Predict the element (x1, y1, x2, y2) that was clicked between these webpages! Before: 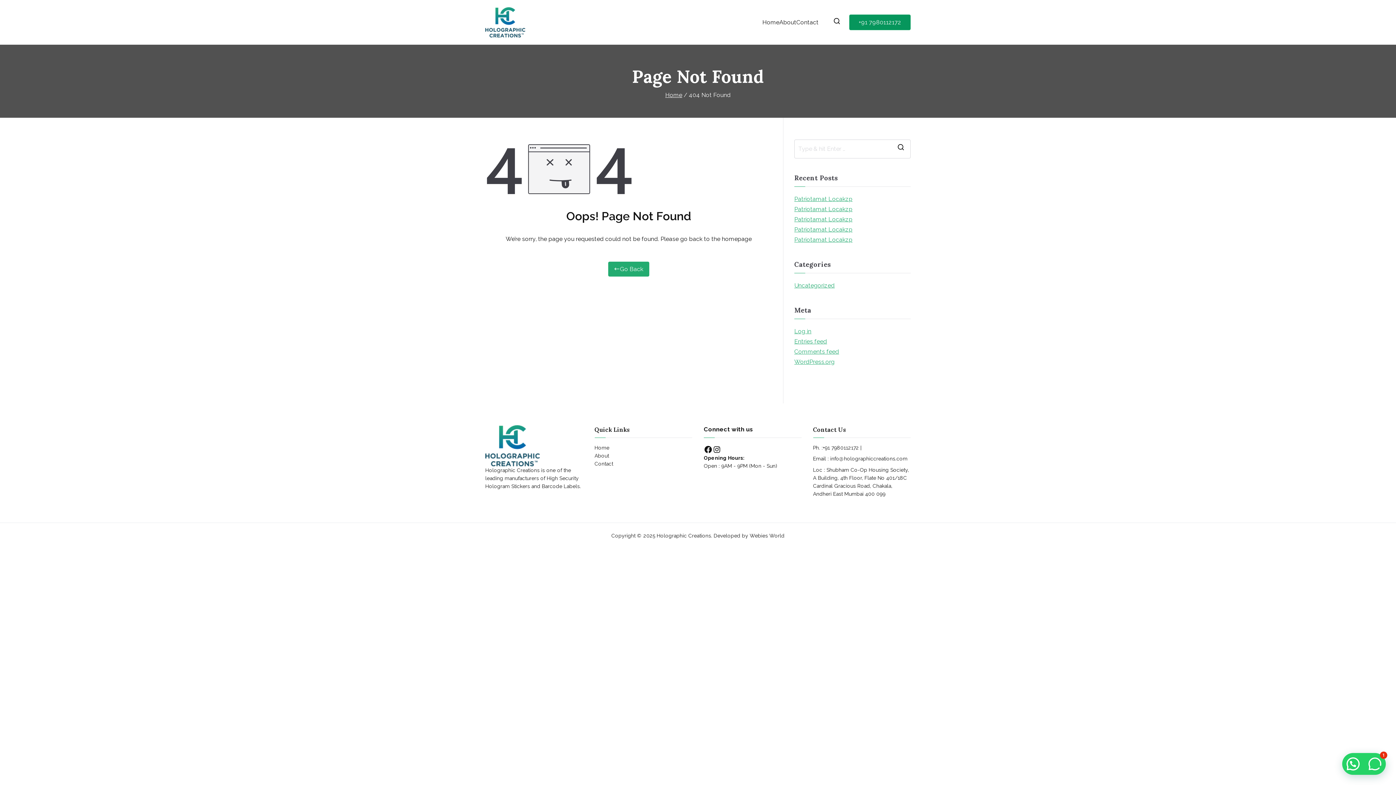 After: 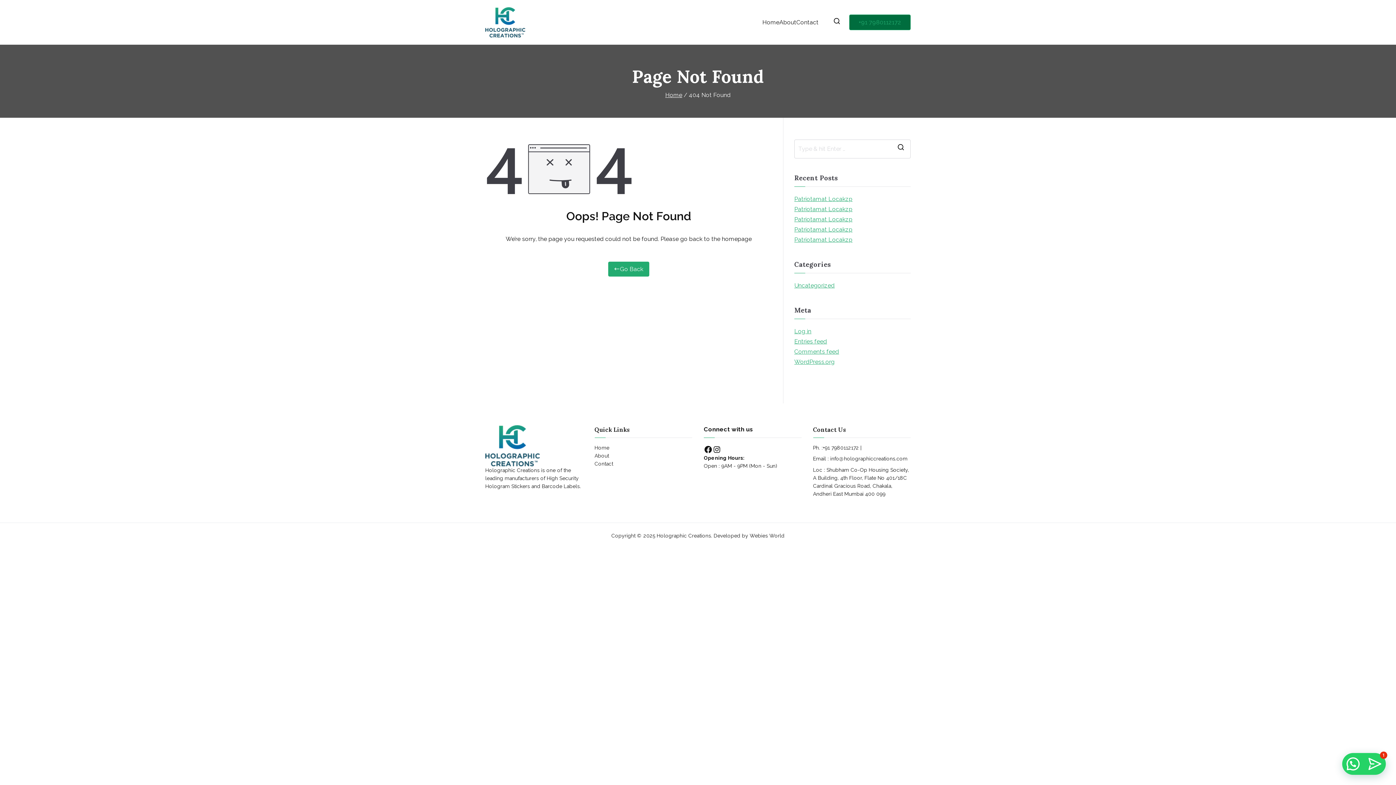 Action: bbox: (849, 14, 910, 30) label: +91 7980112172